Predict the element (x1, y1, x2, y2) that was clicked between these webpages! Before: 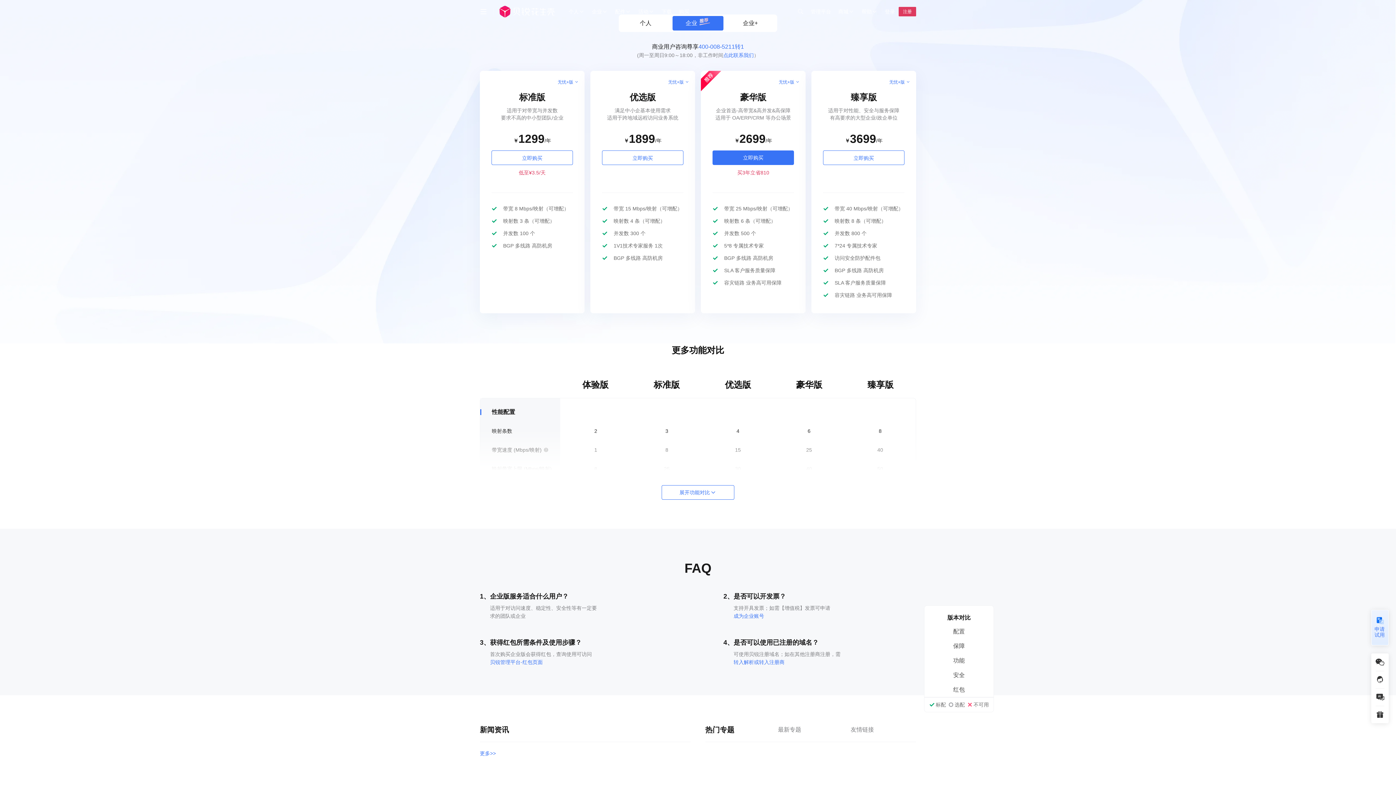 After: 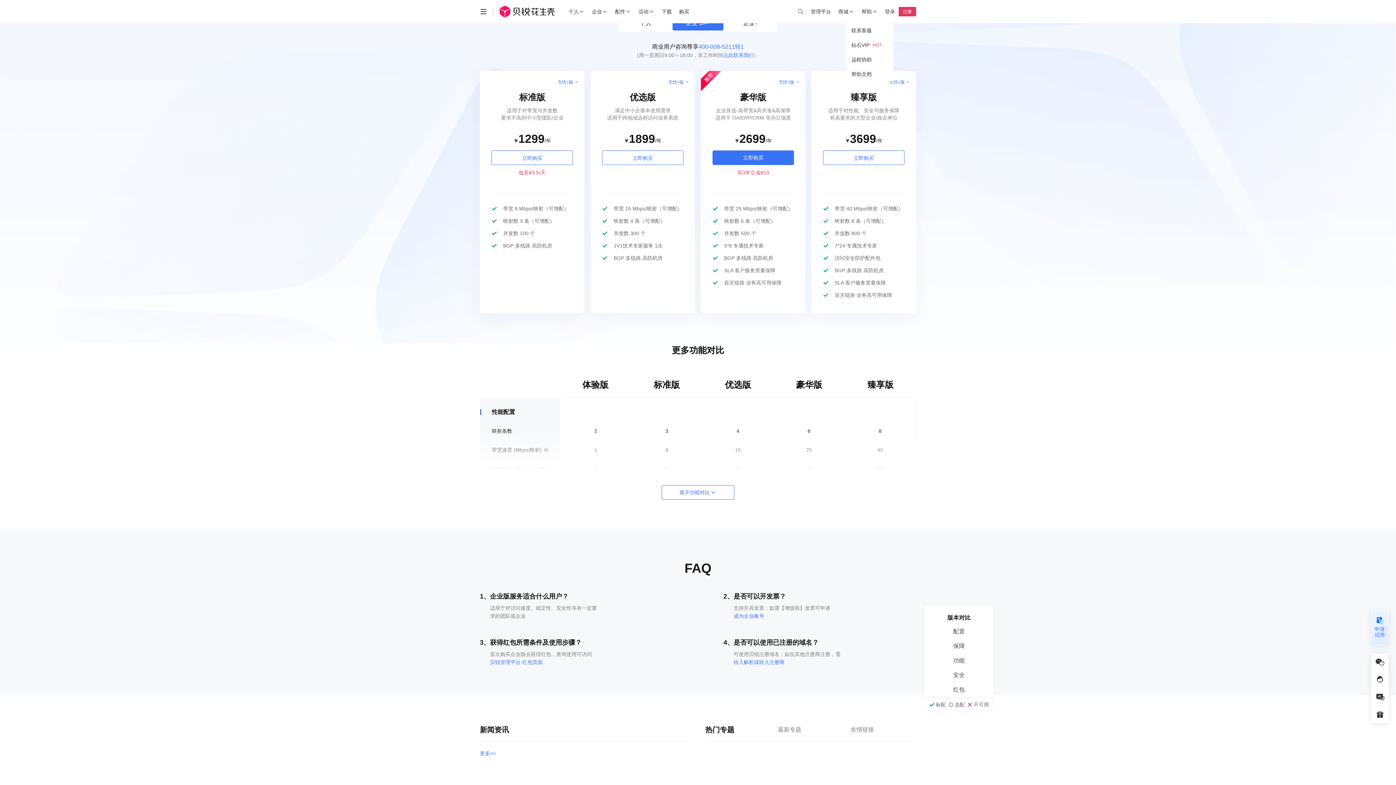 Action: bbox: (861, 0, 877, 23) label: 帮助